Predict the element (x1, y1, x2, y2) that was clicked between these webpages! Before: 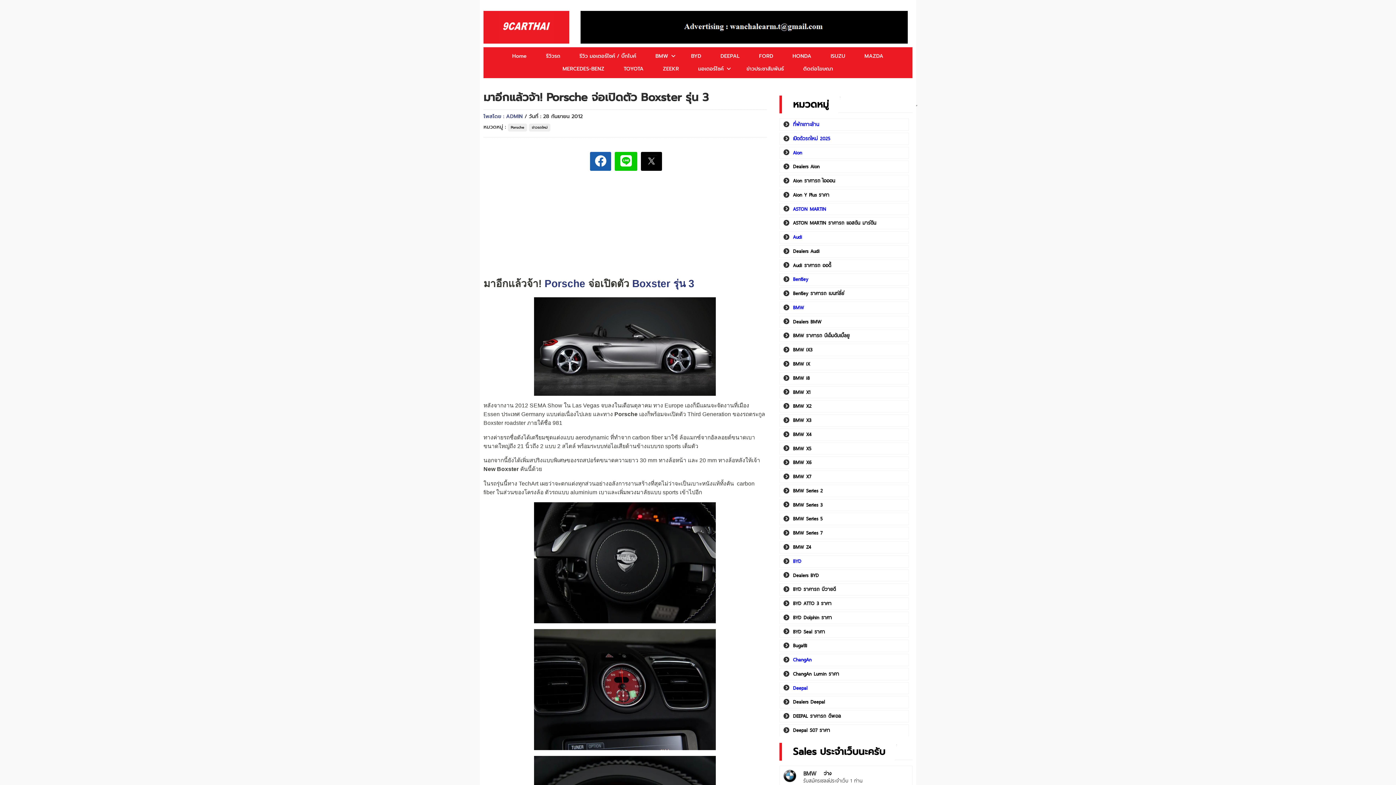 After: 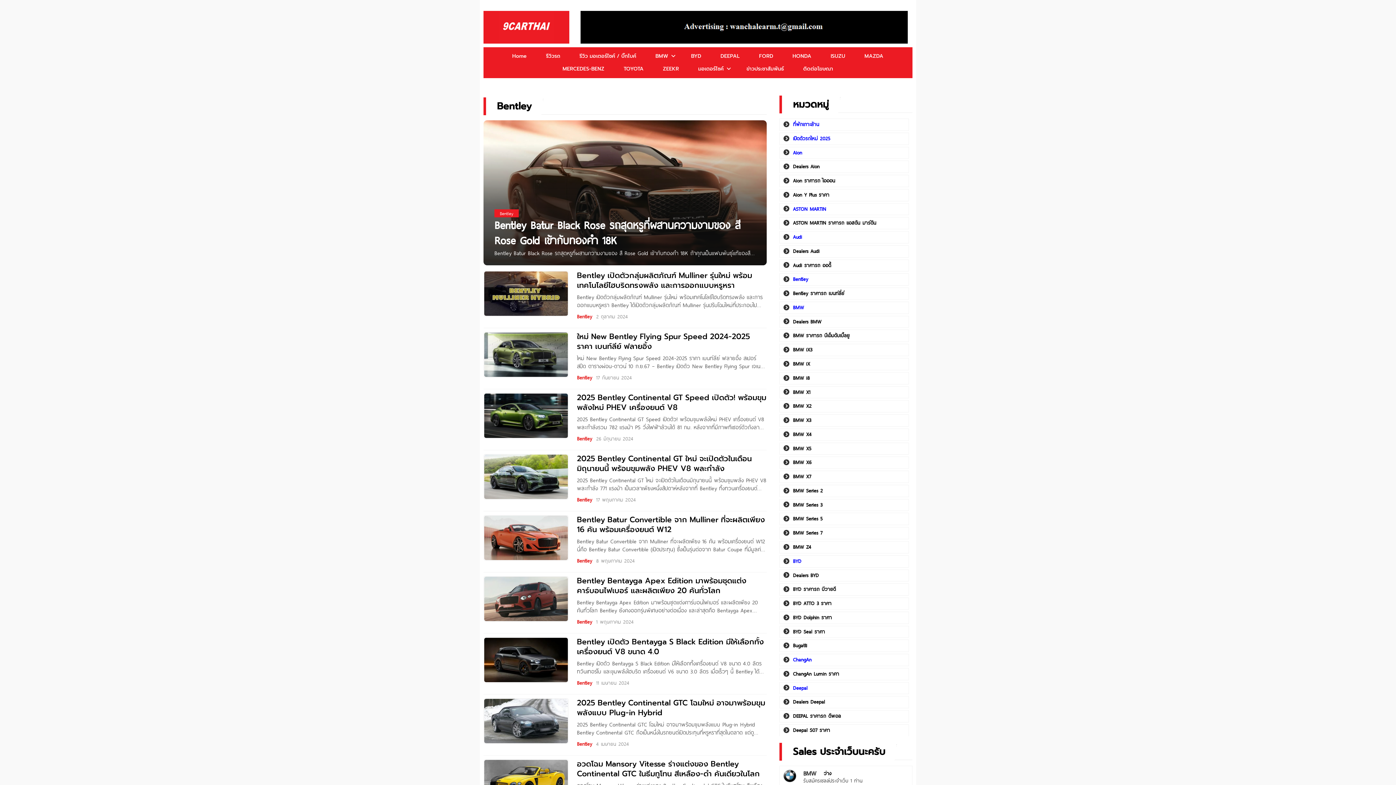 Action: label: Bentley bbox: (793, 275, 808, 283)